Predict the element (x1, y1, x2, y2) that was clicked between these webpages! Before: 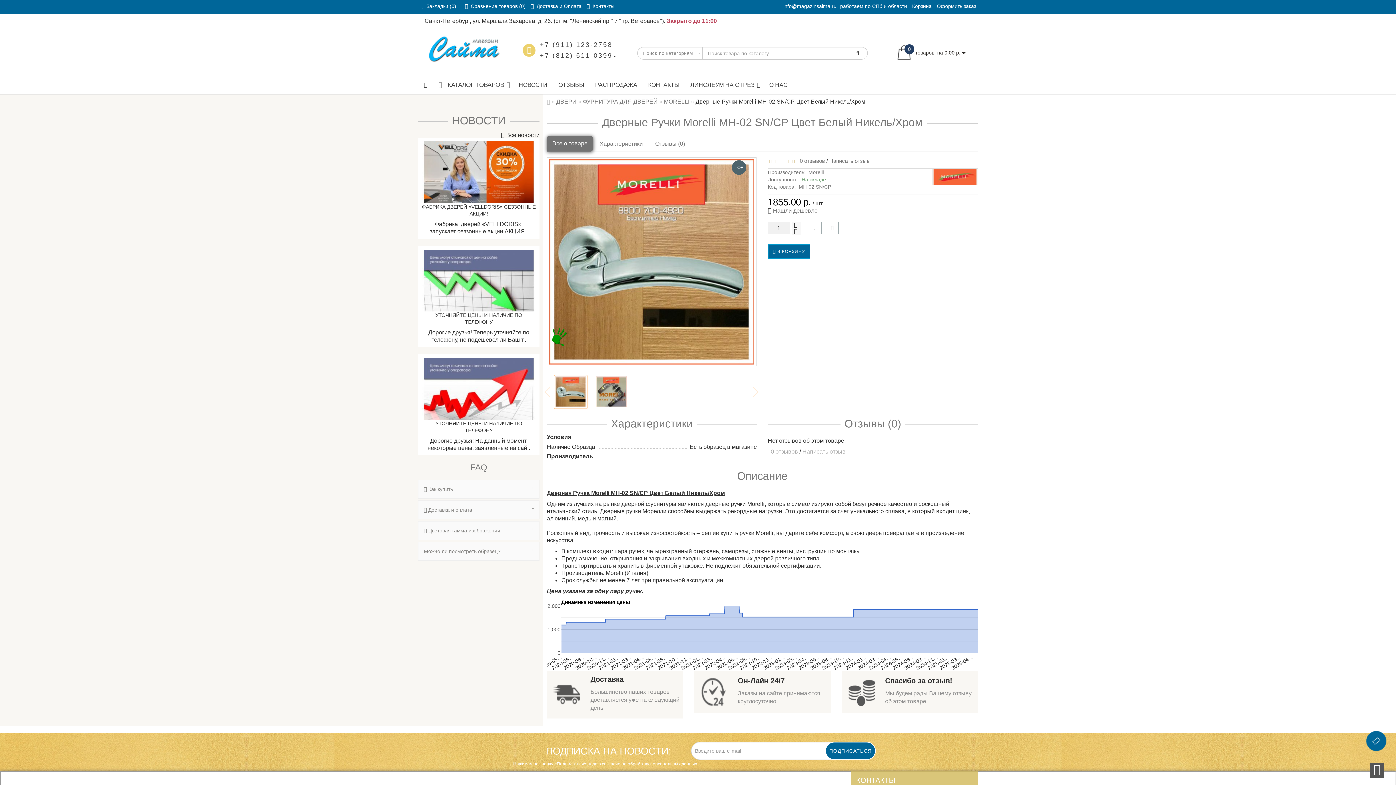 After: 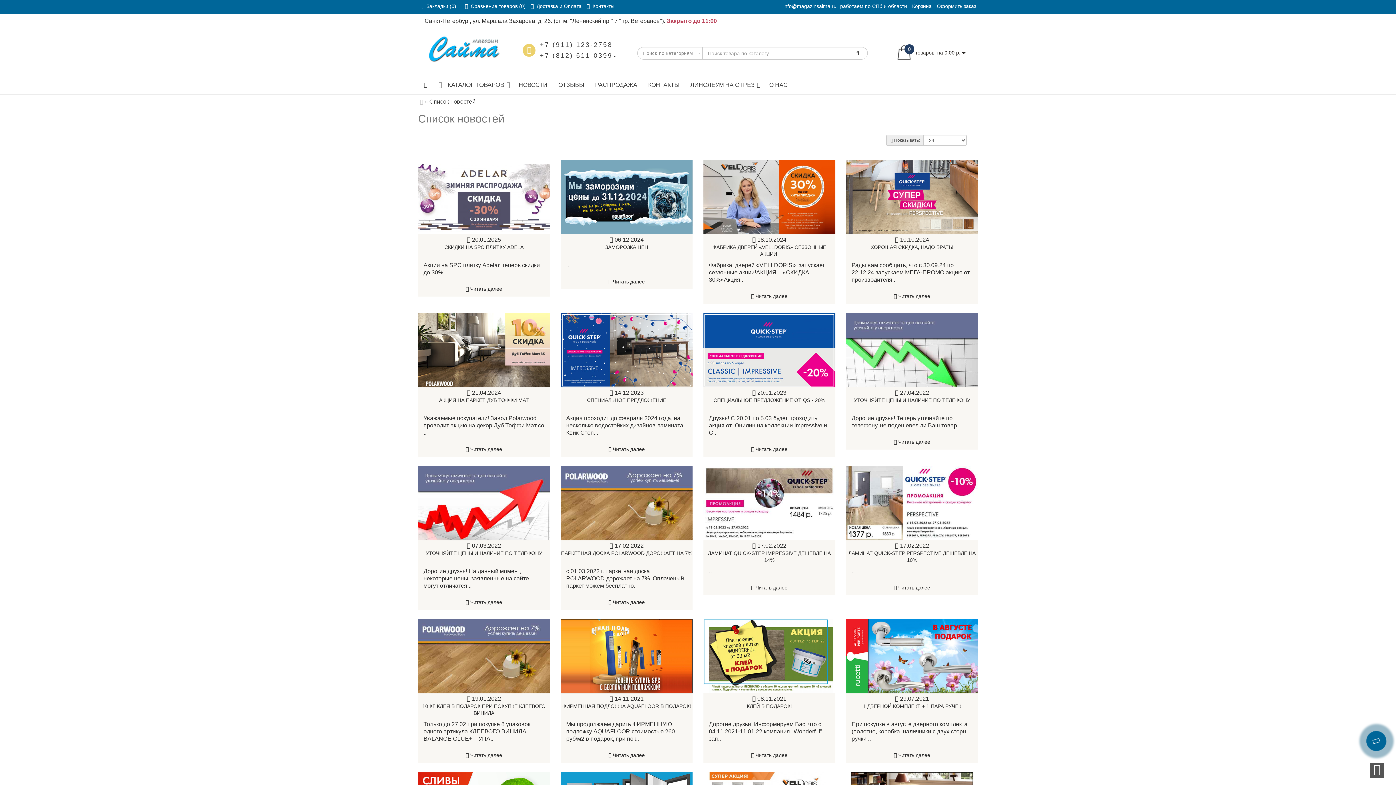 Action: bbox: (501, 132, 539, 138) label:  Все новости